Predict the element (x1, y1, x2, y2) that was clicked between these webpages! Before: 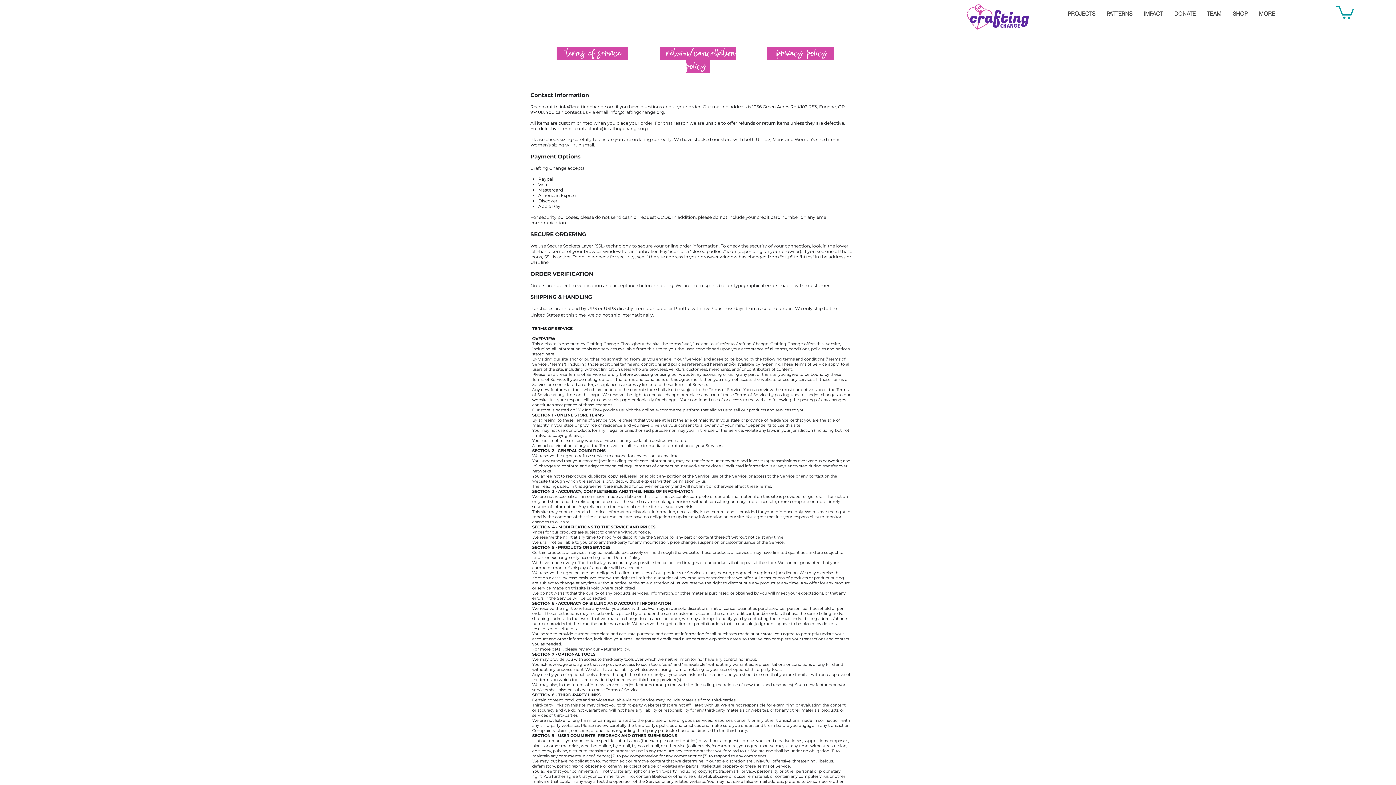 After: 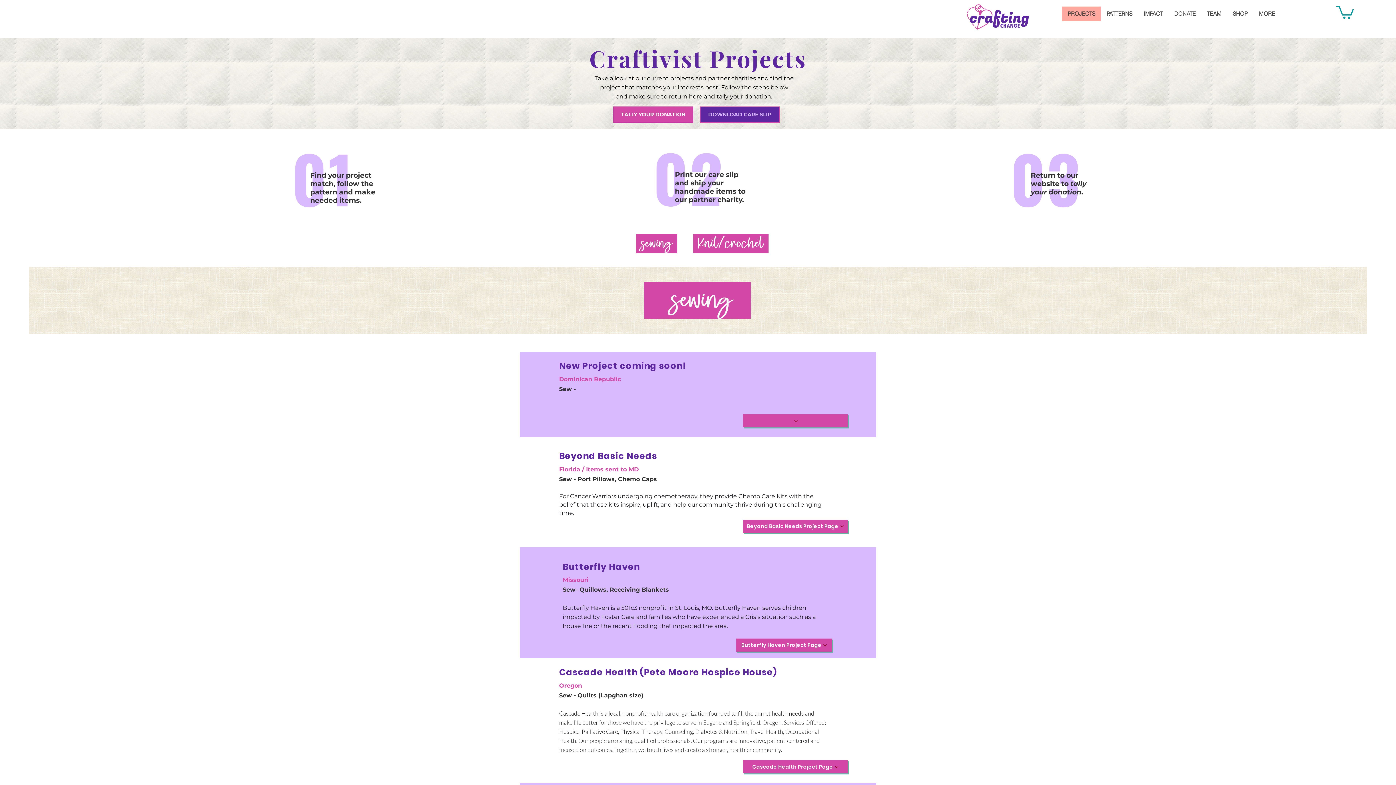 Action: bbox: (1062, 6, 1101, 21) label: PROJECTS